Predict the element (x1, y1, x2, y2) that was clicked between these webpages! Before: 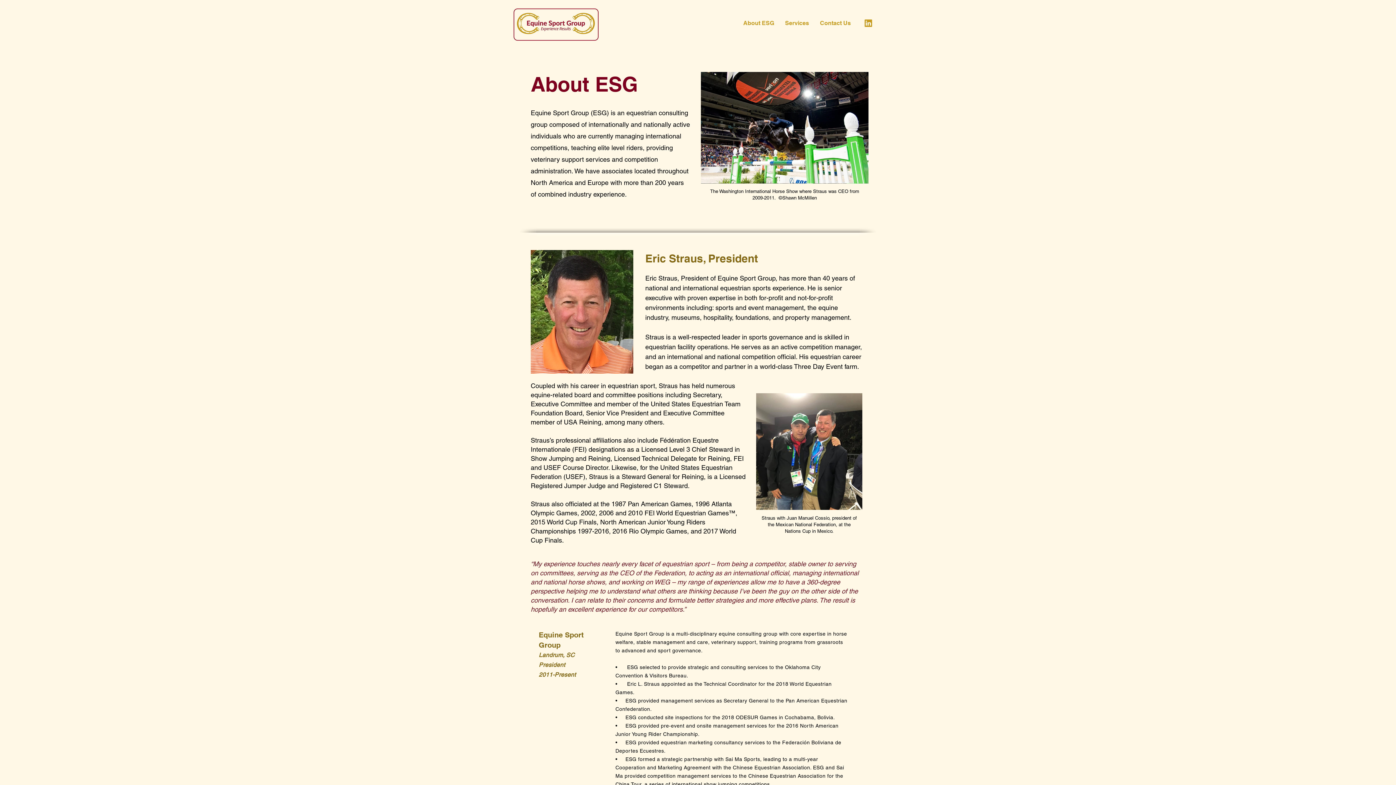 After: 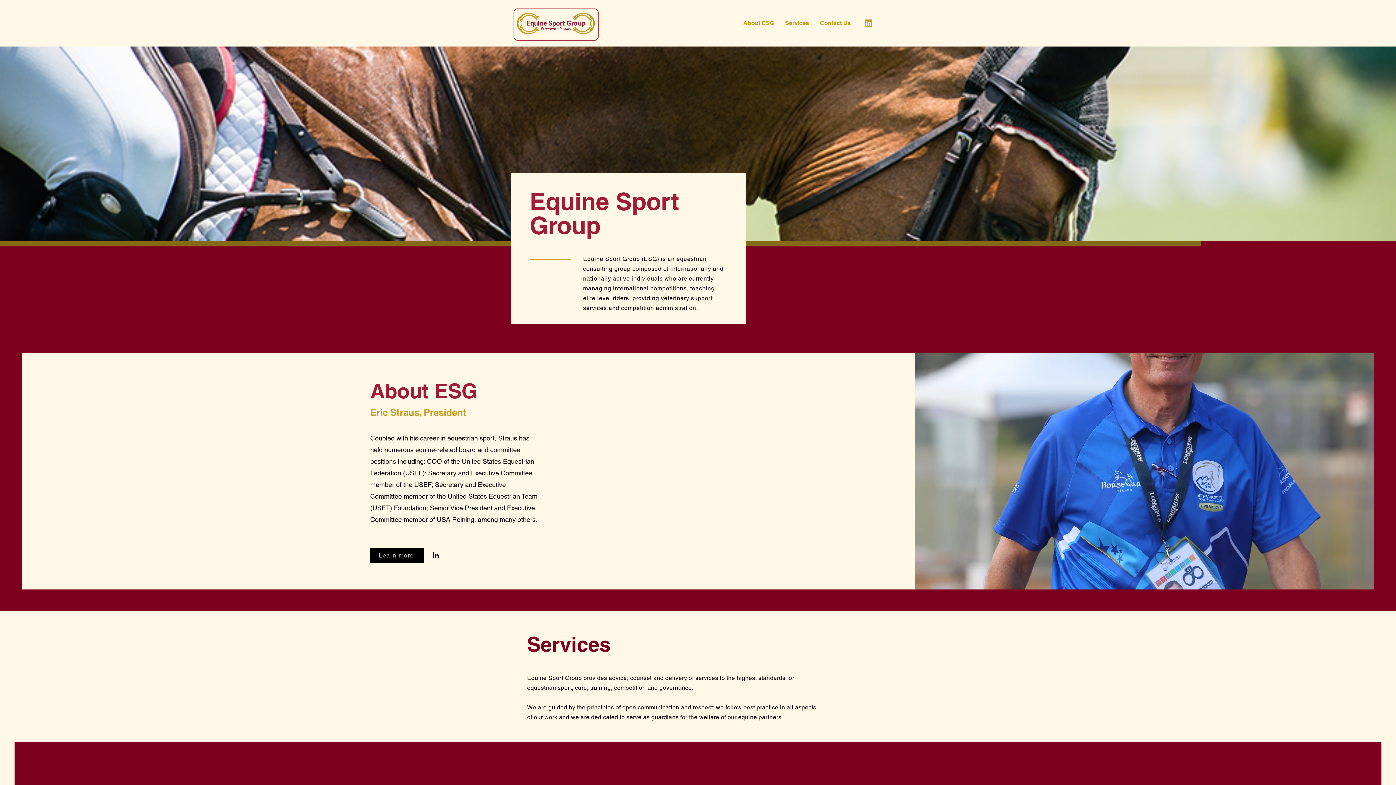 Action: label: Services bbox: (779, 14, 814, 32)